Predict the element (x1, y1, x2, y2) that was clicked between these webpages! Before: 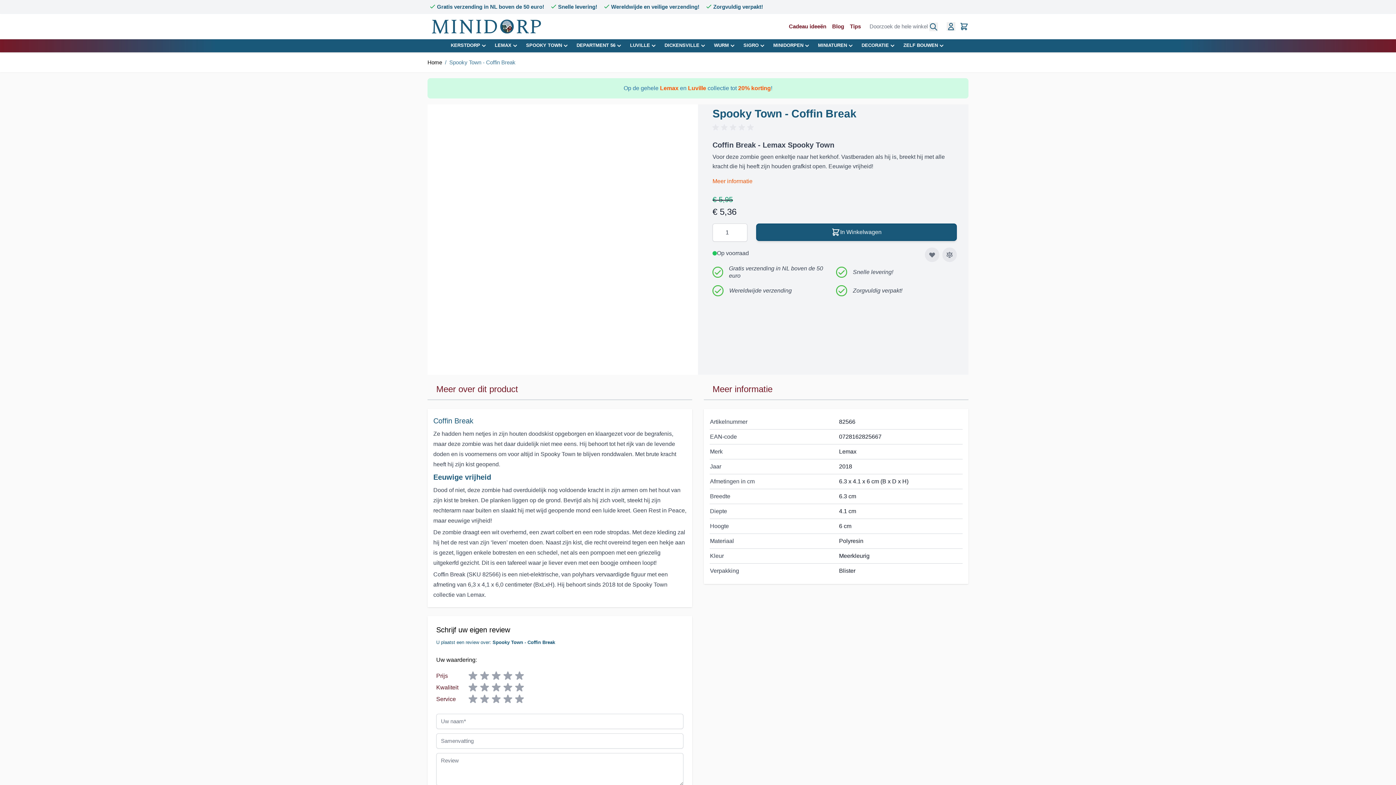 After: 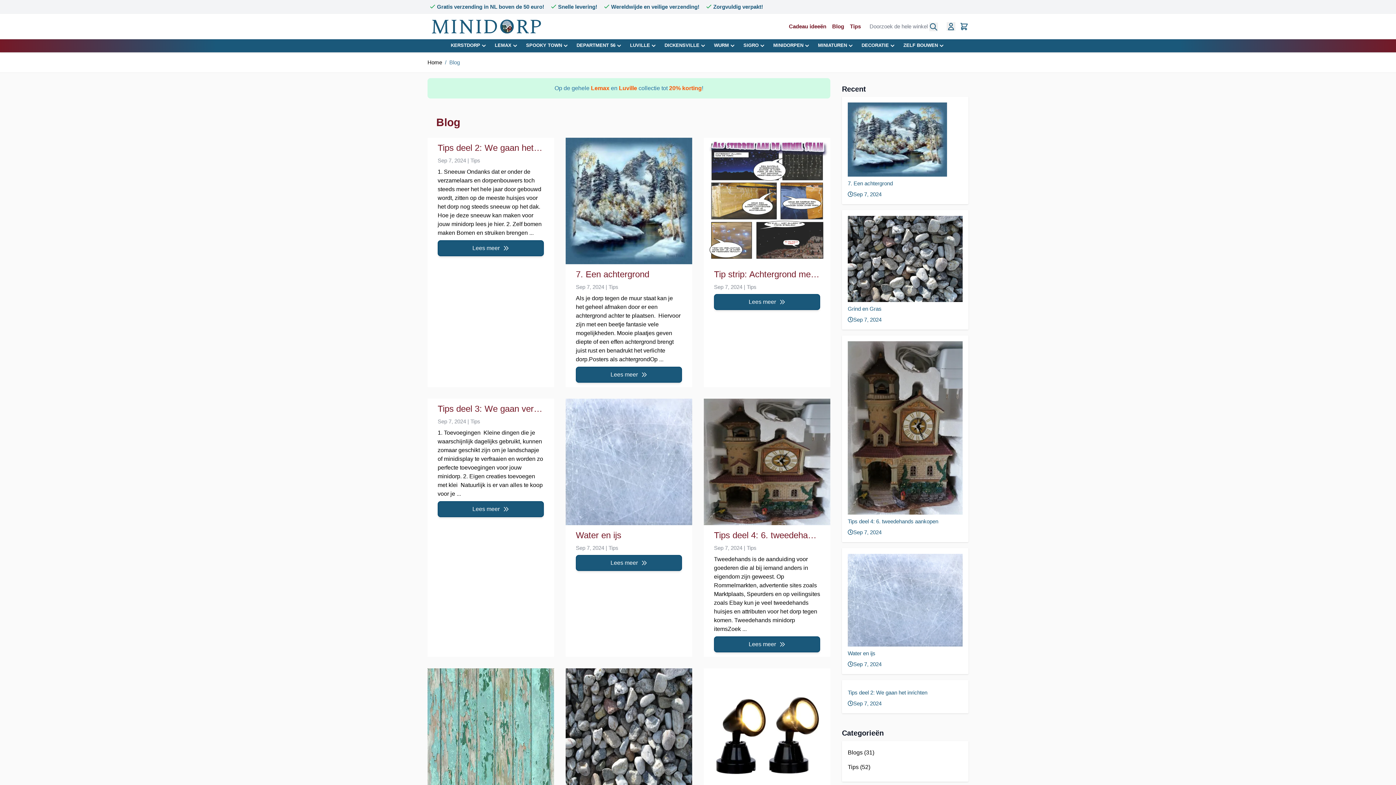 Action: bbox: (832, 22, 844, 30) label: Blog